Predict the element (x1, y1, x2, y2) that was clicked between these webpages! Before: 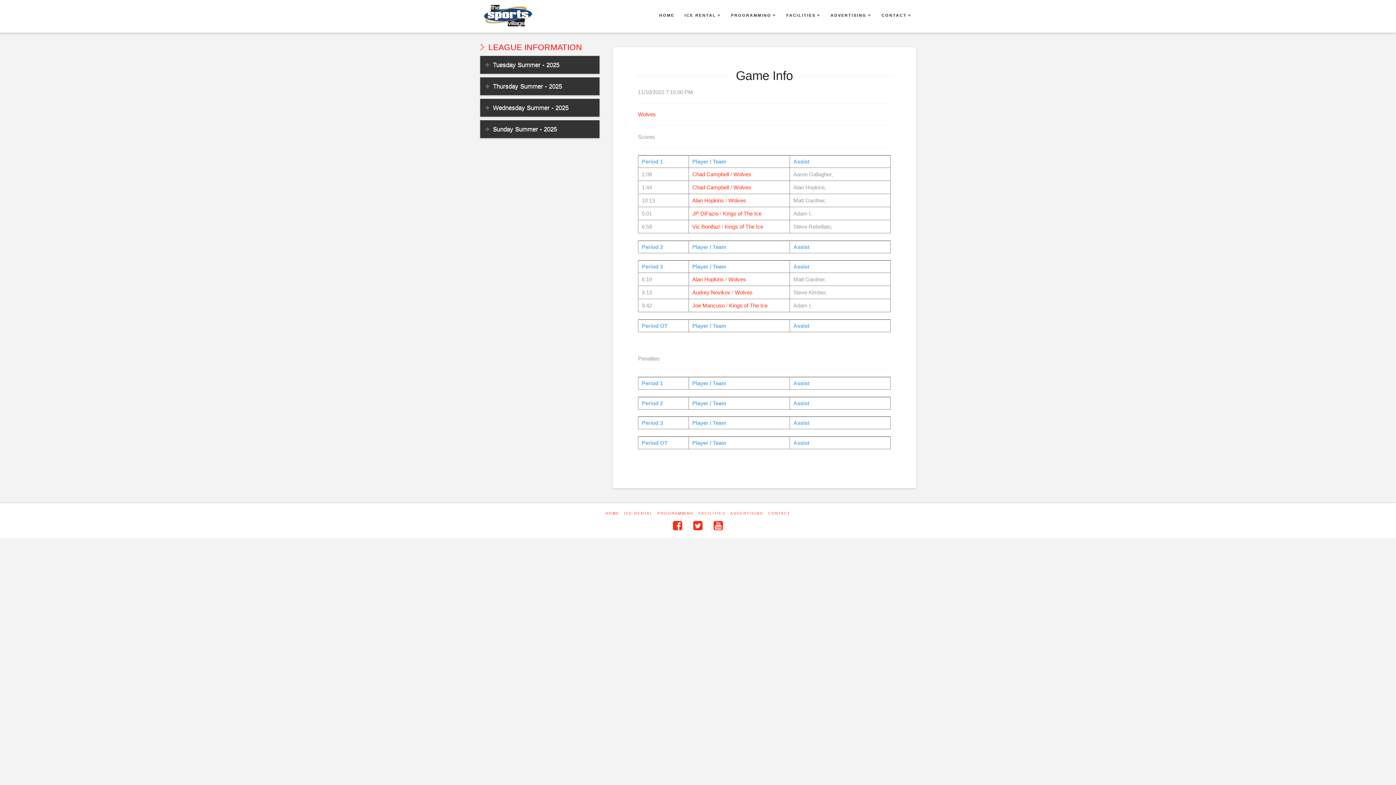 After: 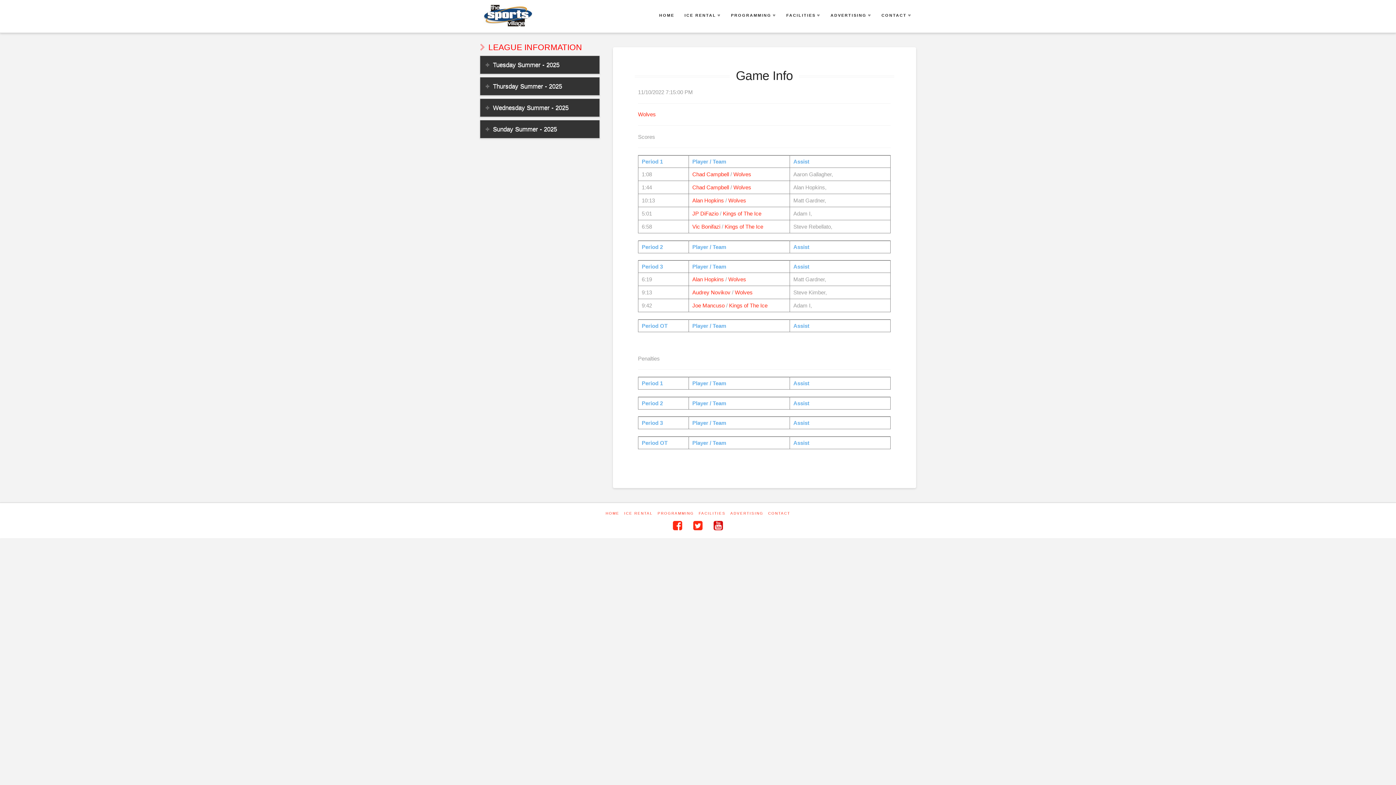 Action: bbox: (713, 520, 723, 531)